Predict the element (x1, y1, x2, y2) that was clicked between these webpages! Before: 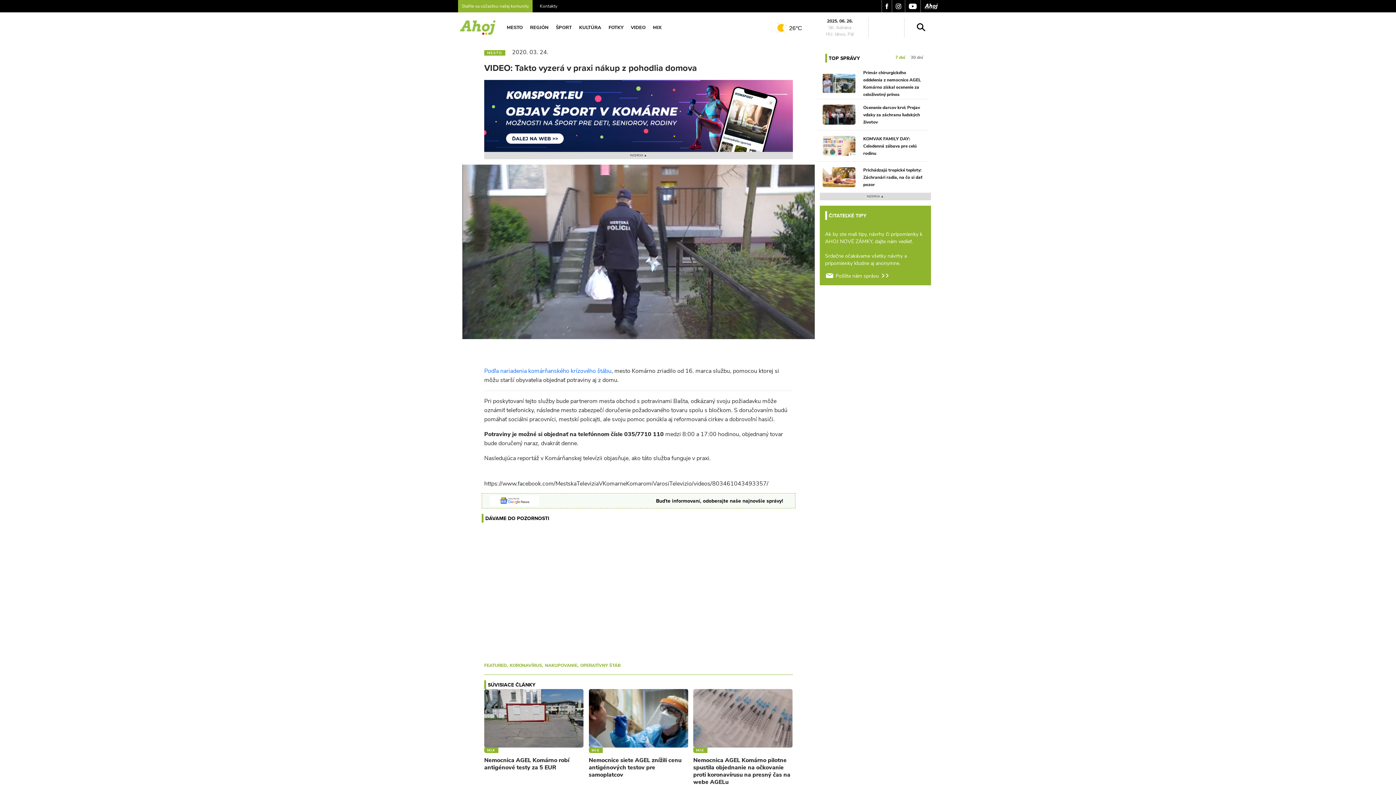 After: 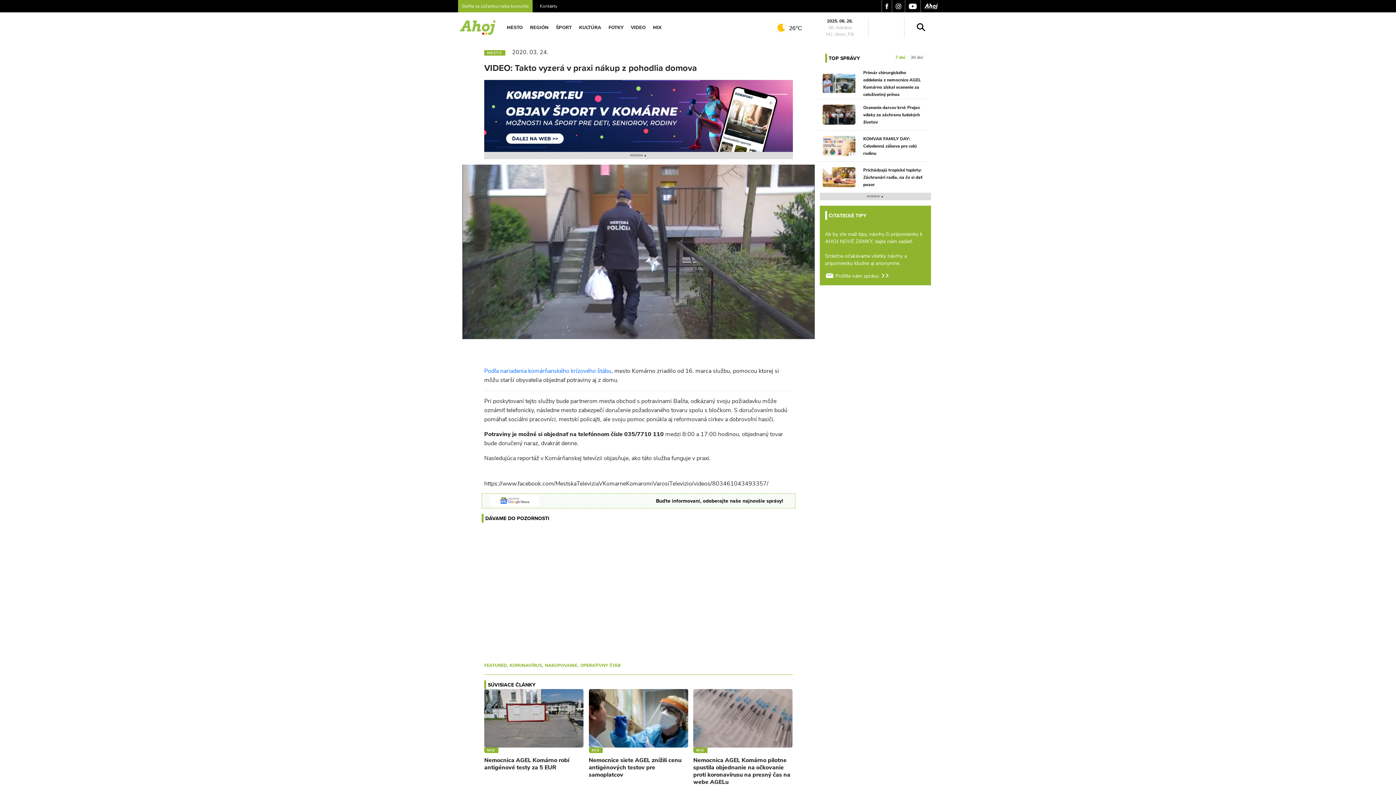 Action: bbox: (892, 0, 905, 12)